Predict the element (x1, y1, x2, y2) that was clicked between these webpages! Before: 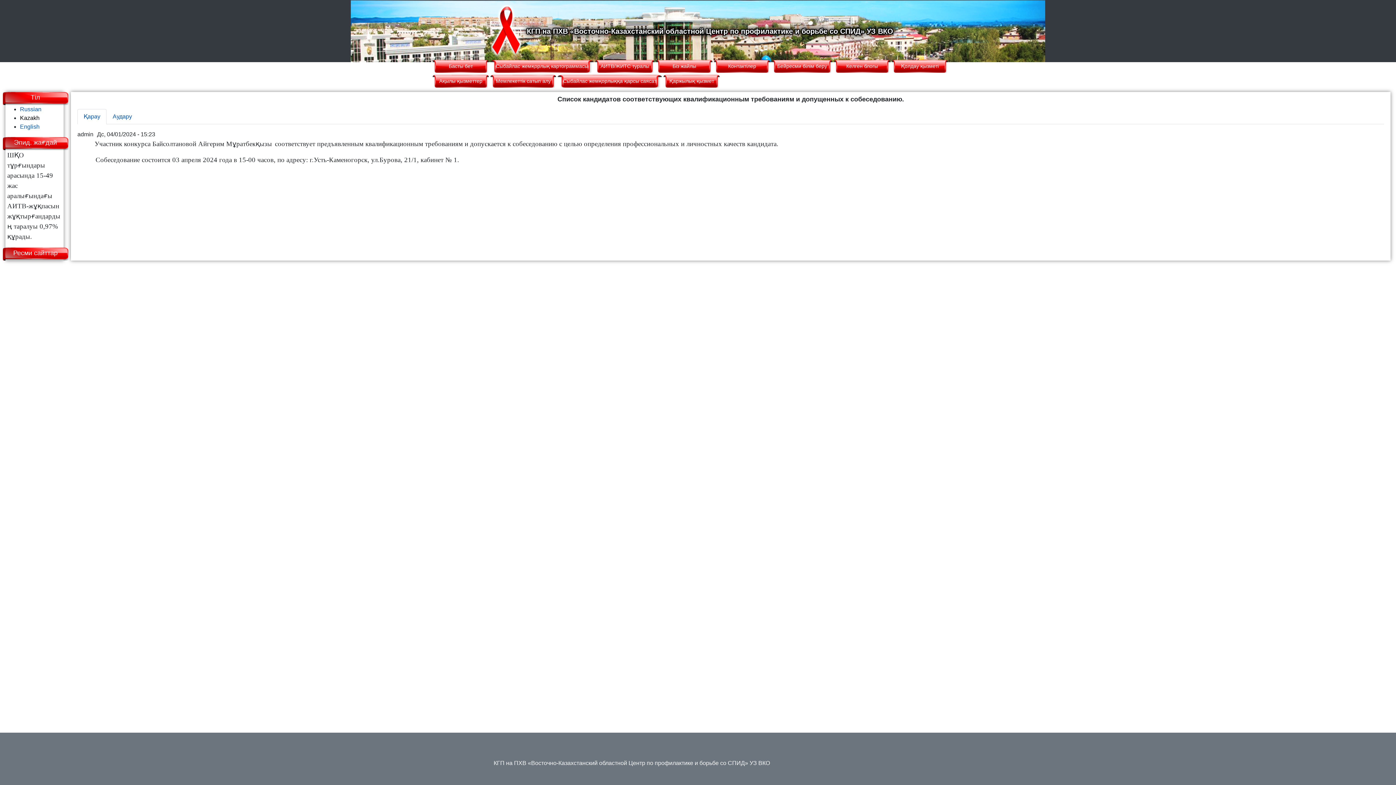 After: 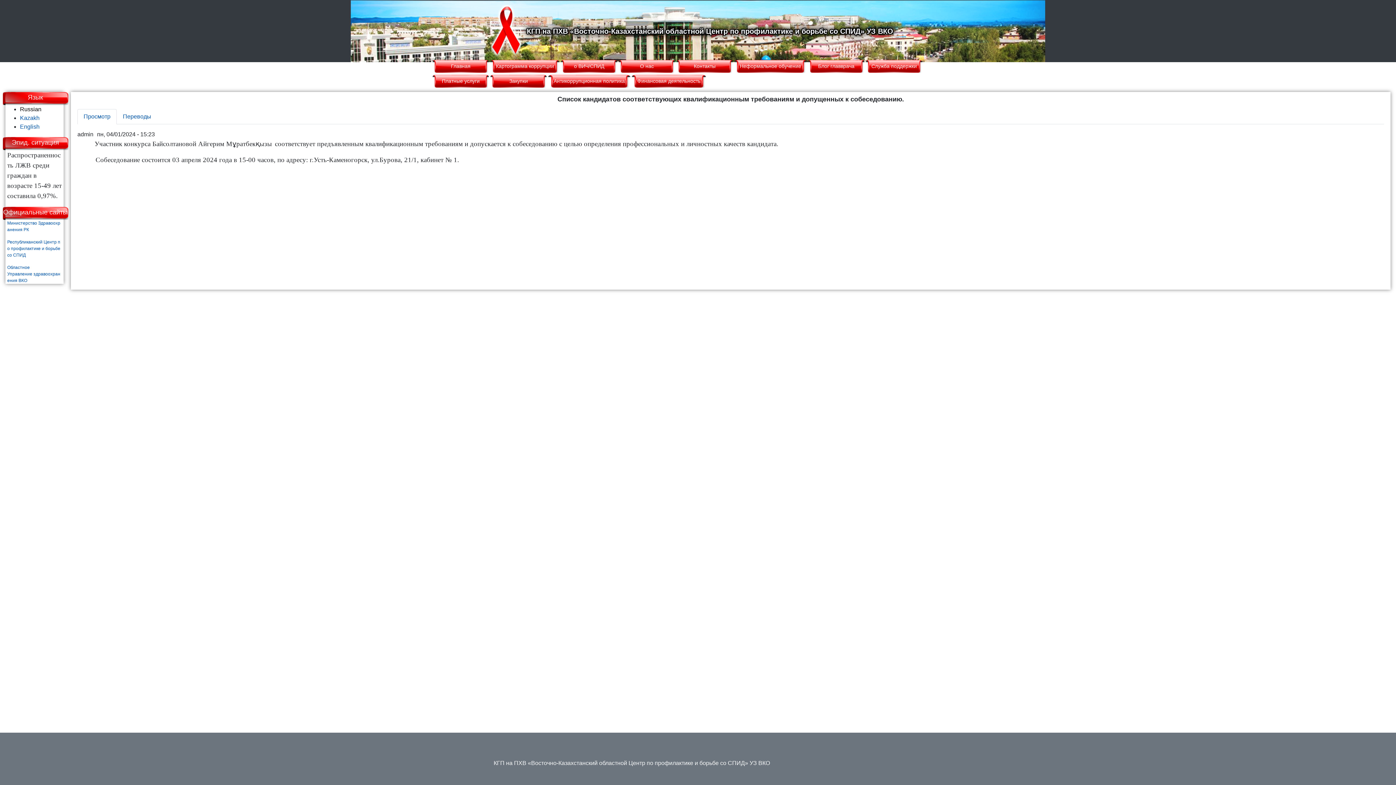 Action: bbox: (20, 106, 41, 112) label: Russian